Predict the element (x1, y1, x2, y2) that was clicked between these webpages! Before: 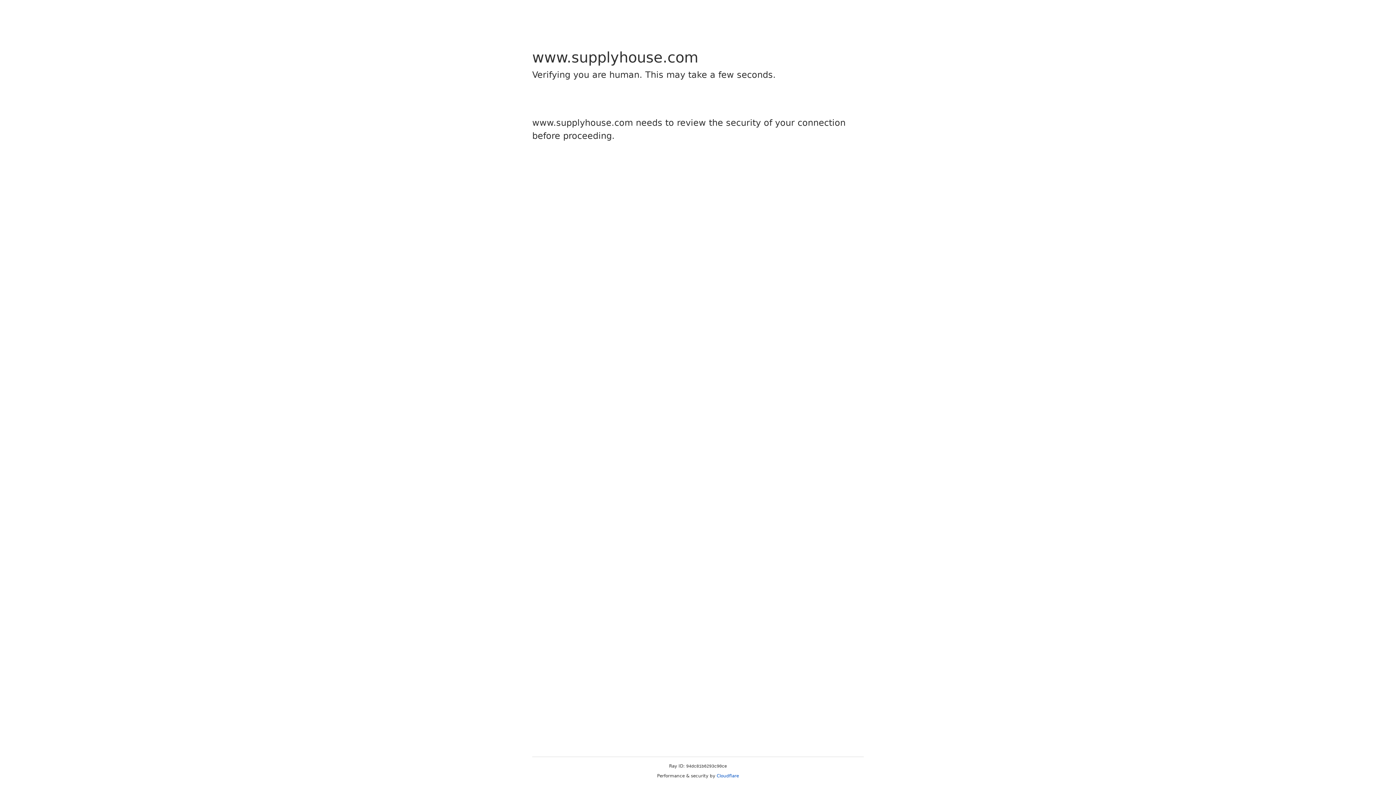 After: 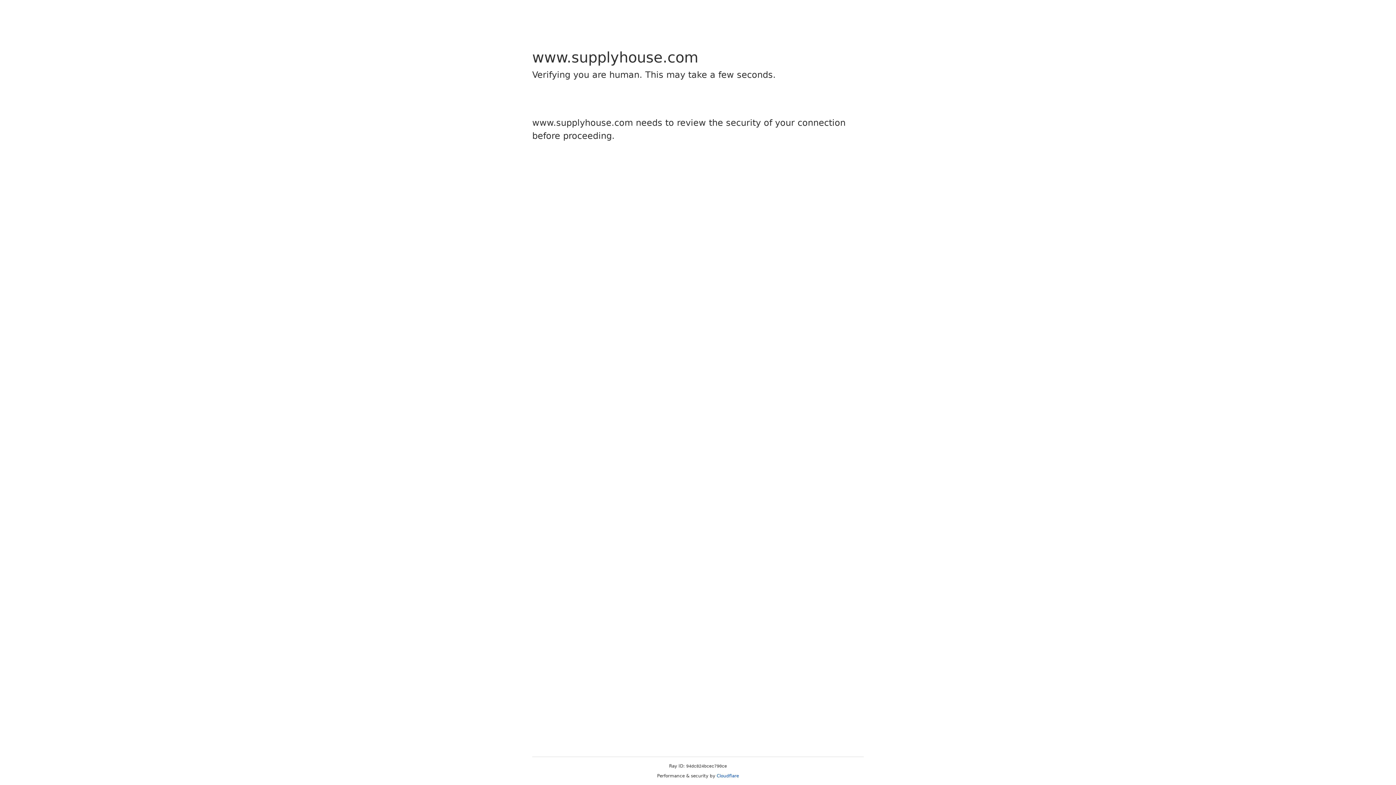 Action: label: Cloudflare bbox: (716, 773, 739, 778)